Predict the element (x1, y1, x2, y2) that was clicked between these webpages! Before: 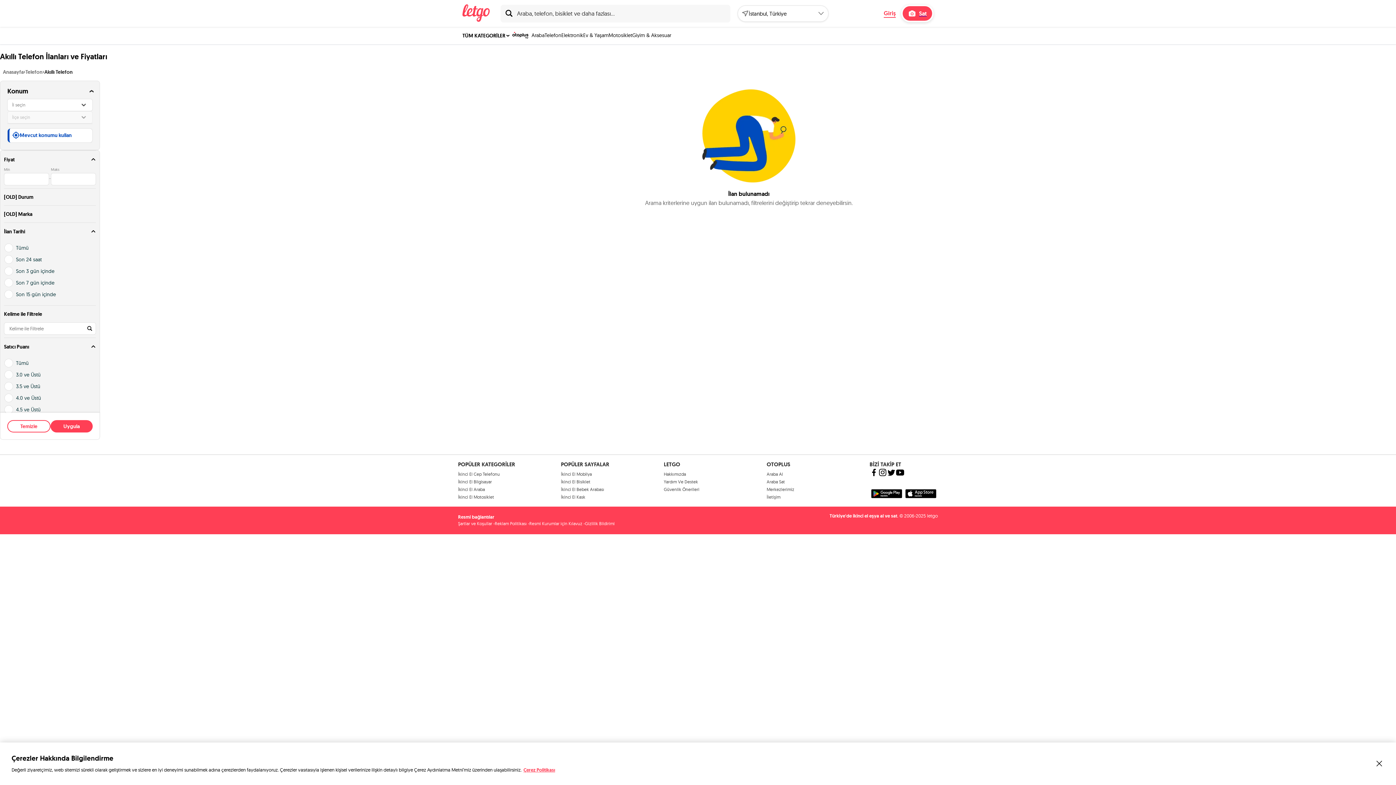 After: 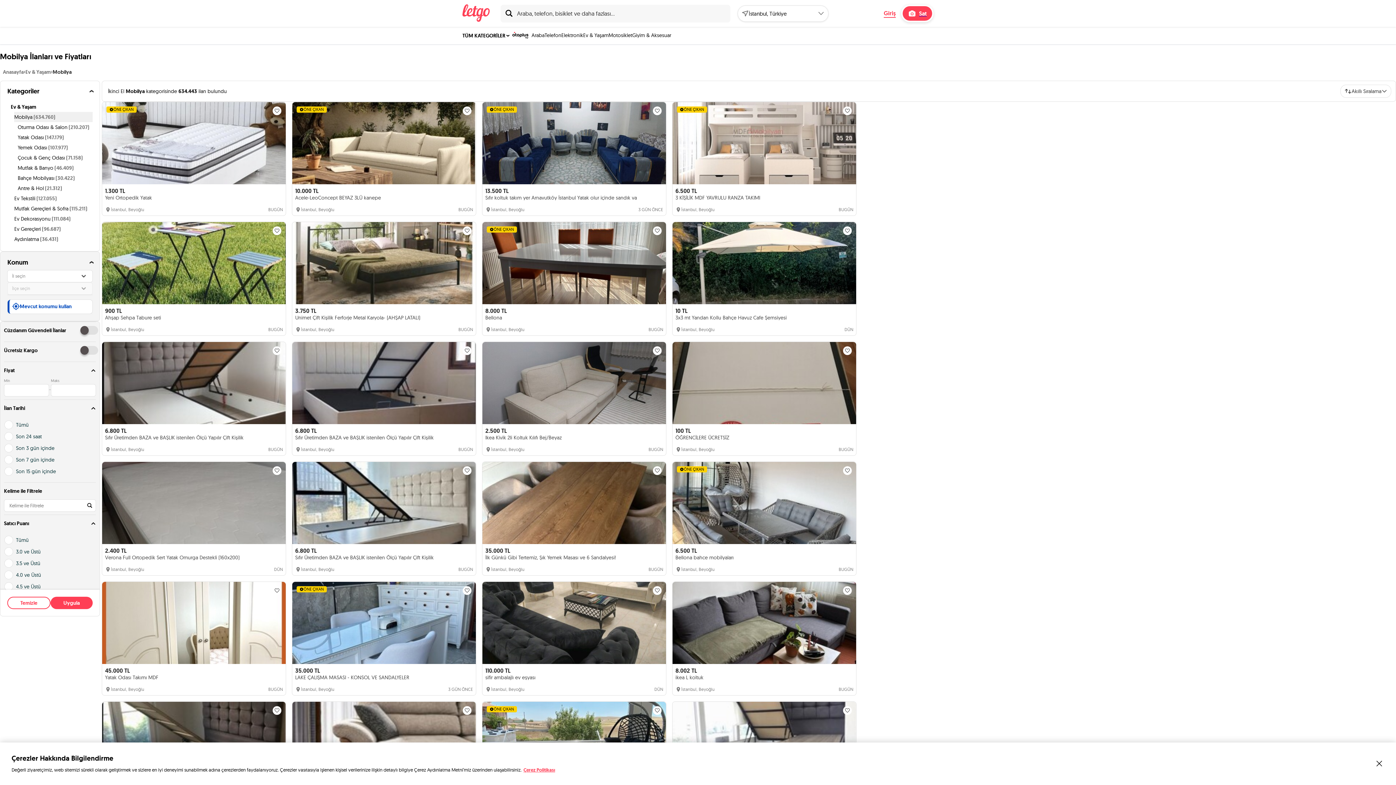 Action: label: İkinci El Mobilya bbox: (561, 471, 592, 477)